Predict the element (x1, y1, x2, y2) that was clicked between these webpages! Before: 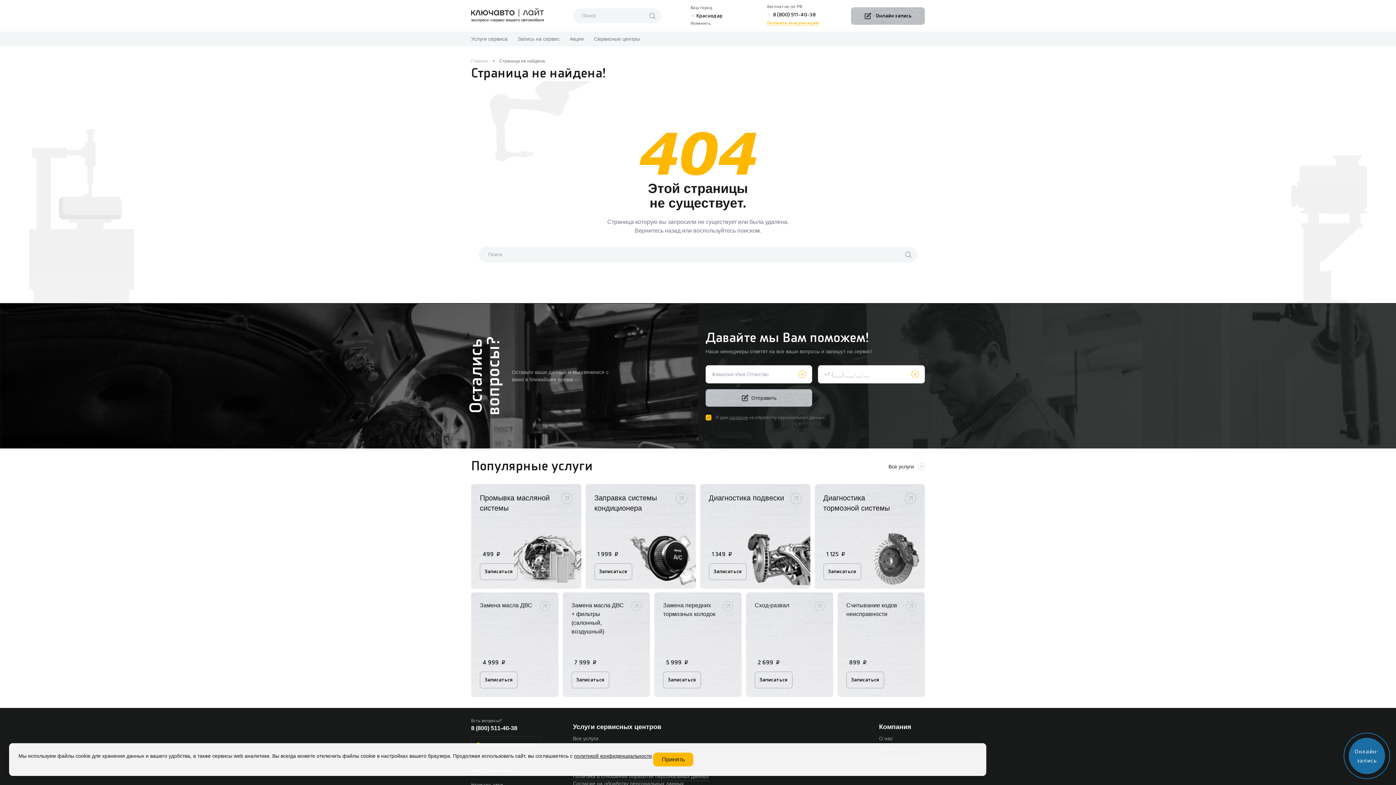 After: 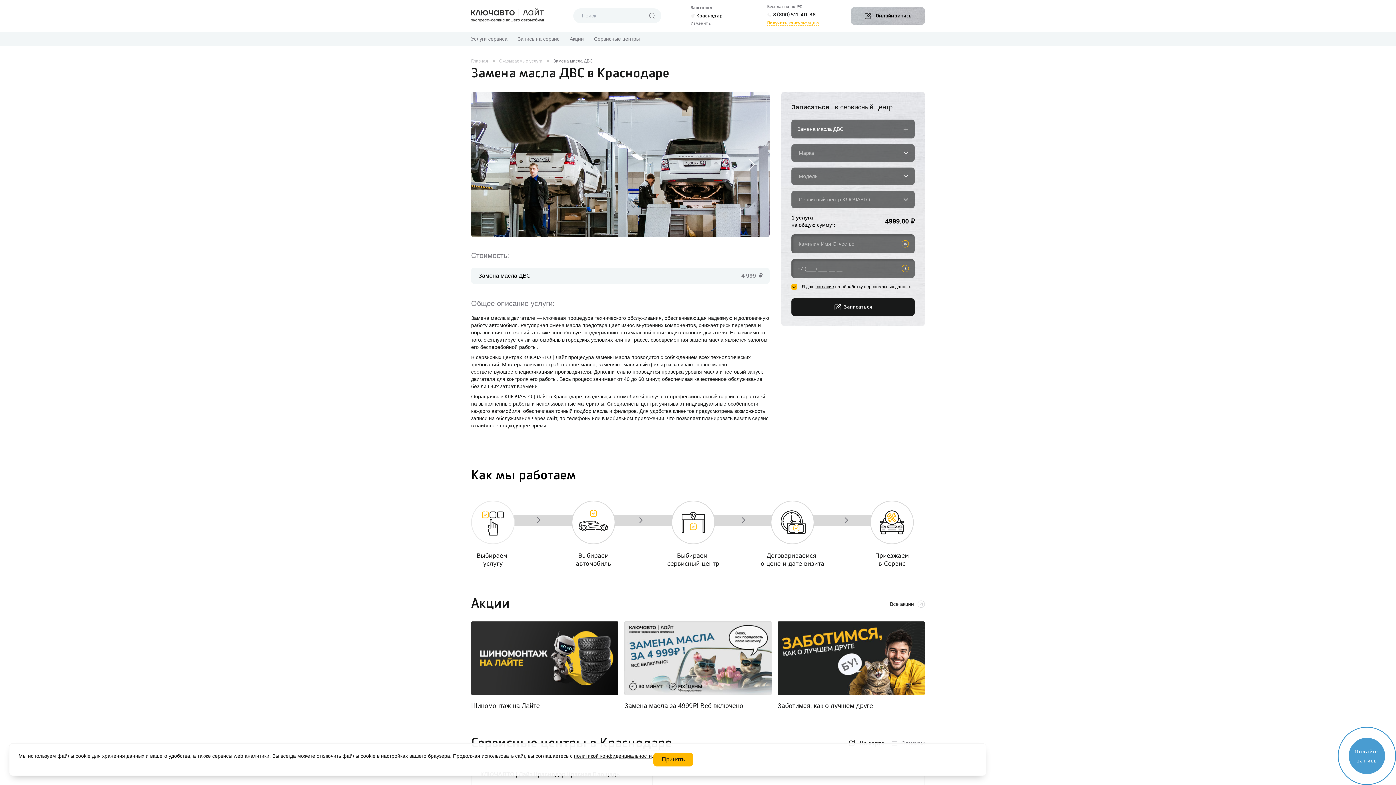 Action: label: Замена масла ДВС
  4 999  ₽
Записаться bbox: (471, 592, 558, 697)